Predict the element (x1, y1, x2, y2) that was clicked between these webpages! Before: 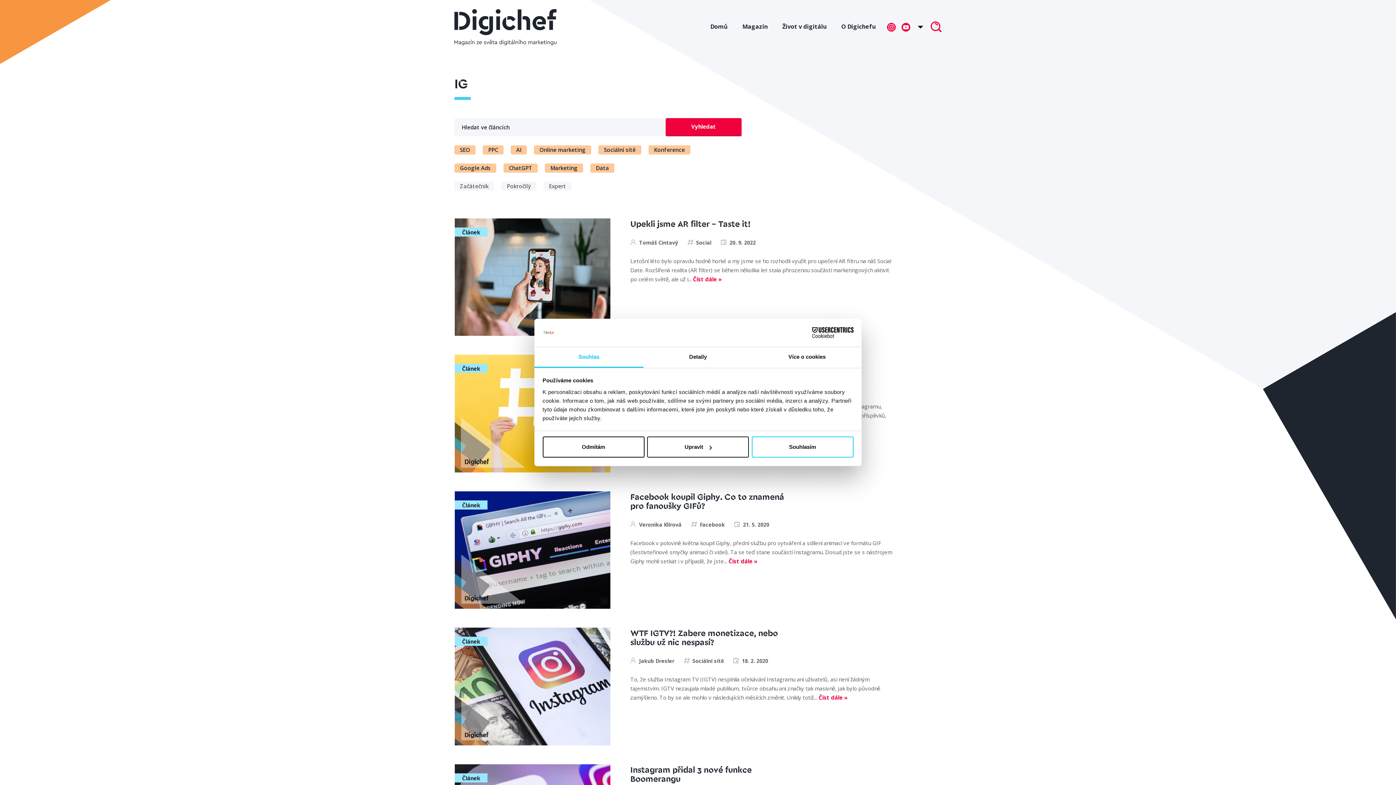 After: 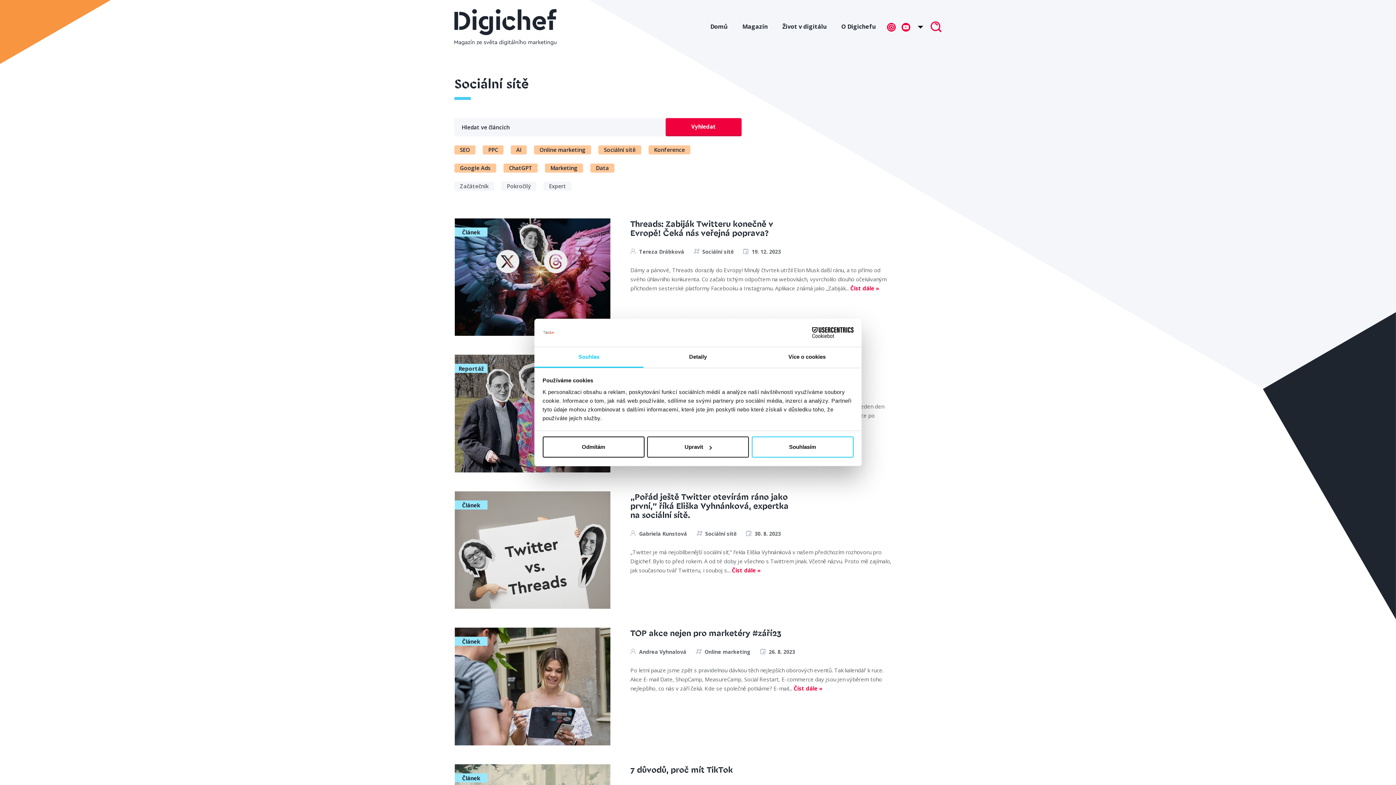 Action: bbox: (684, 656, 724, 665) label: Sociální sítě